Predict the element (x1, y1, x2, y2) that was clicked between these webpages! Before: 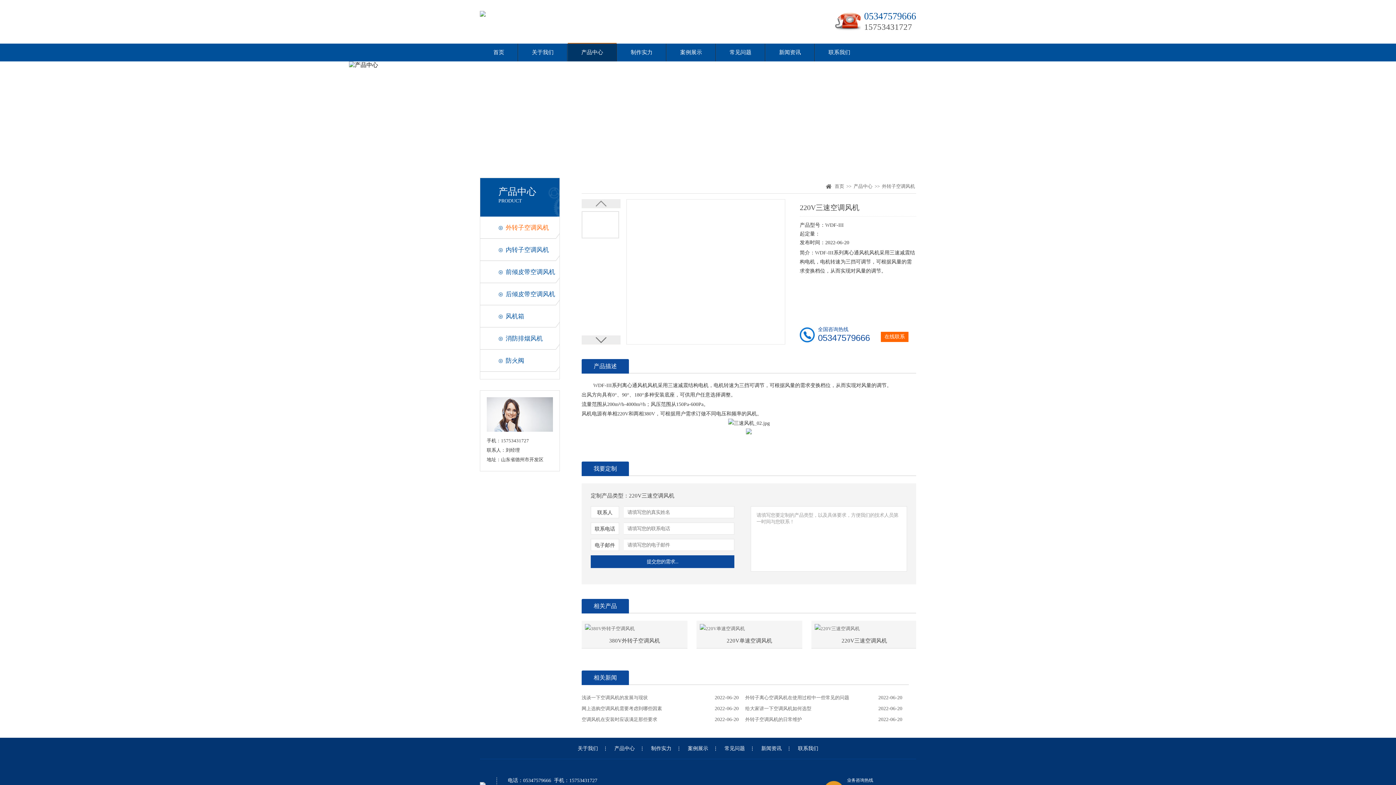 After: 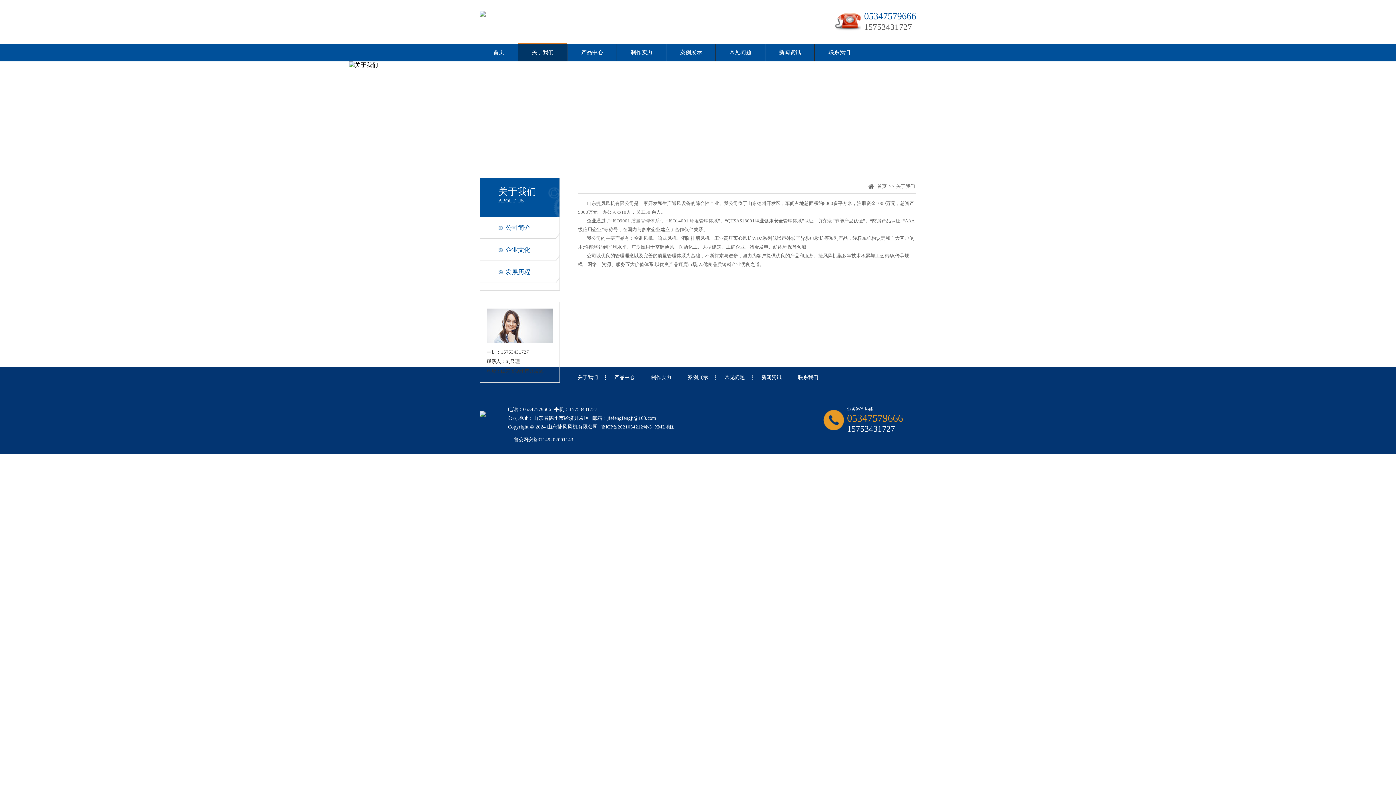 Action: bbox: (570, 746, 605, 751) label: 关于我们